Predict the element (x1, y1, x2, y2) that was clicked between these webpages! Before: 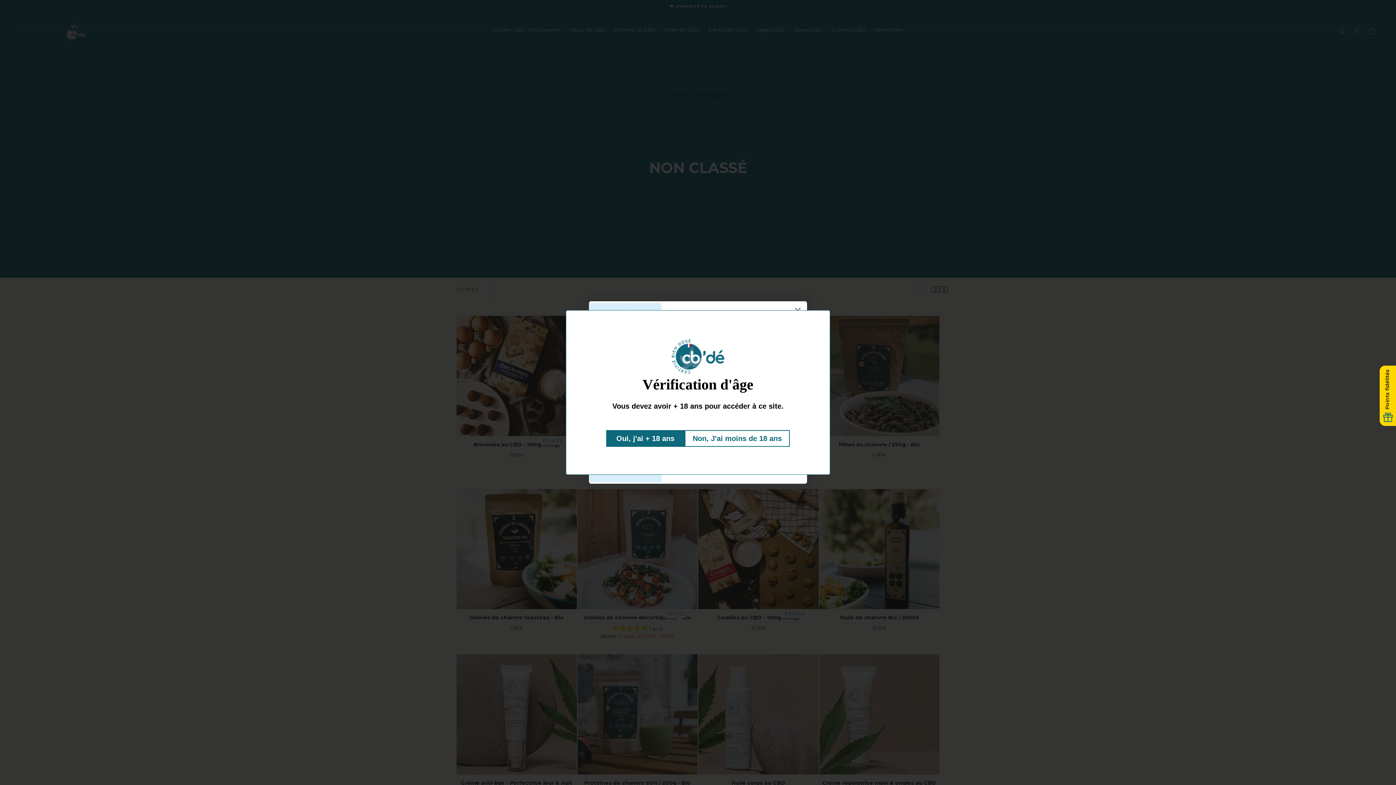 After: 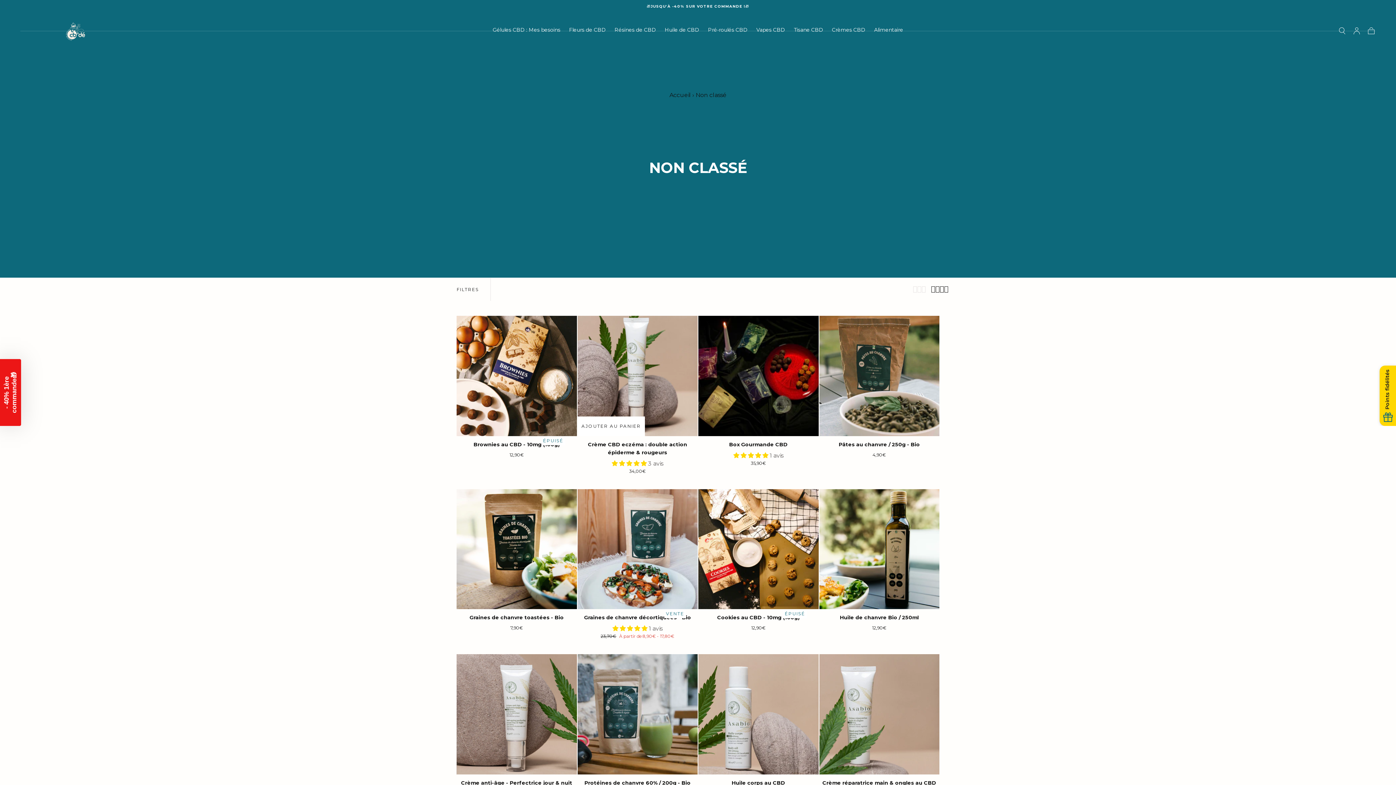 Action: label: Oui, j'ai + 18 ans bbox: (606, 430, 684, 447)